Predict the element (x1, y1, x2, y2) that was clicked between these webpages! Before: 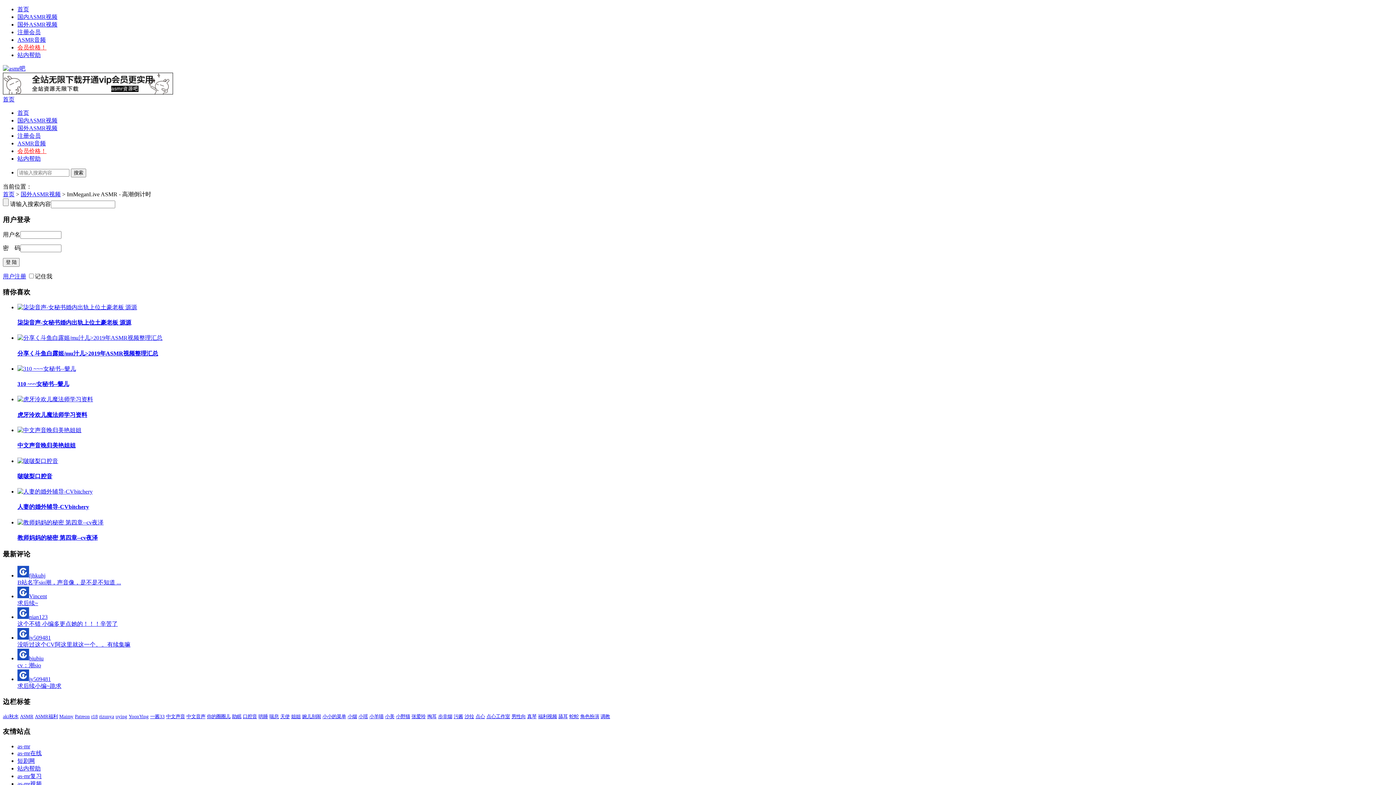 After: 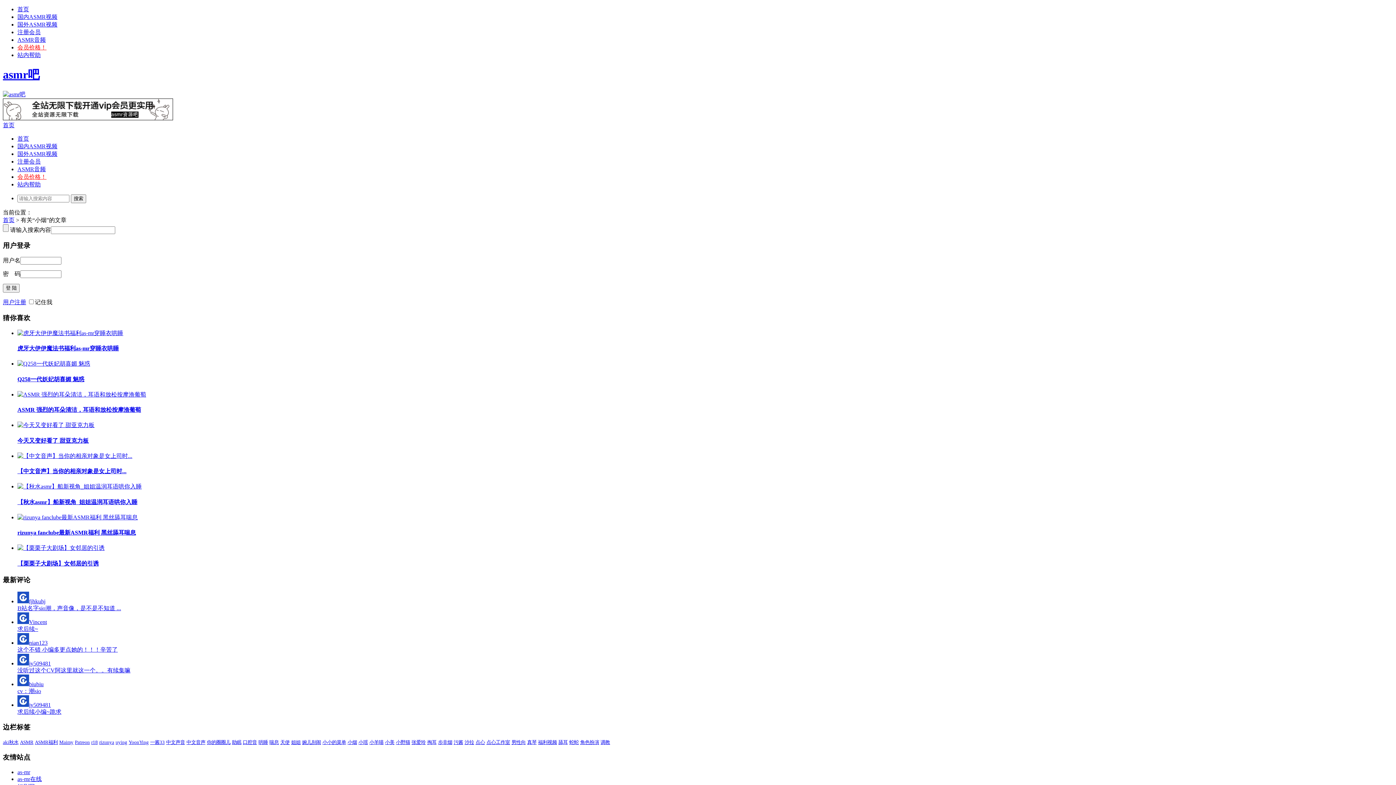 Action: label: 小烟 bbox: (347, 714, 357, 719)